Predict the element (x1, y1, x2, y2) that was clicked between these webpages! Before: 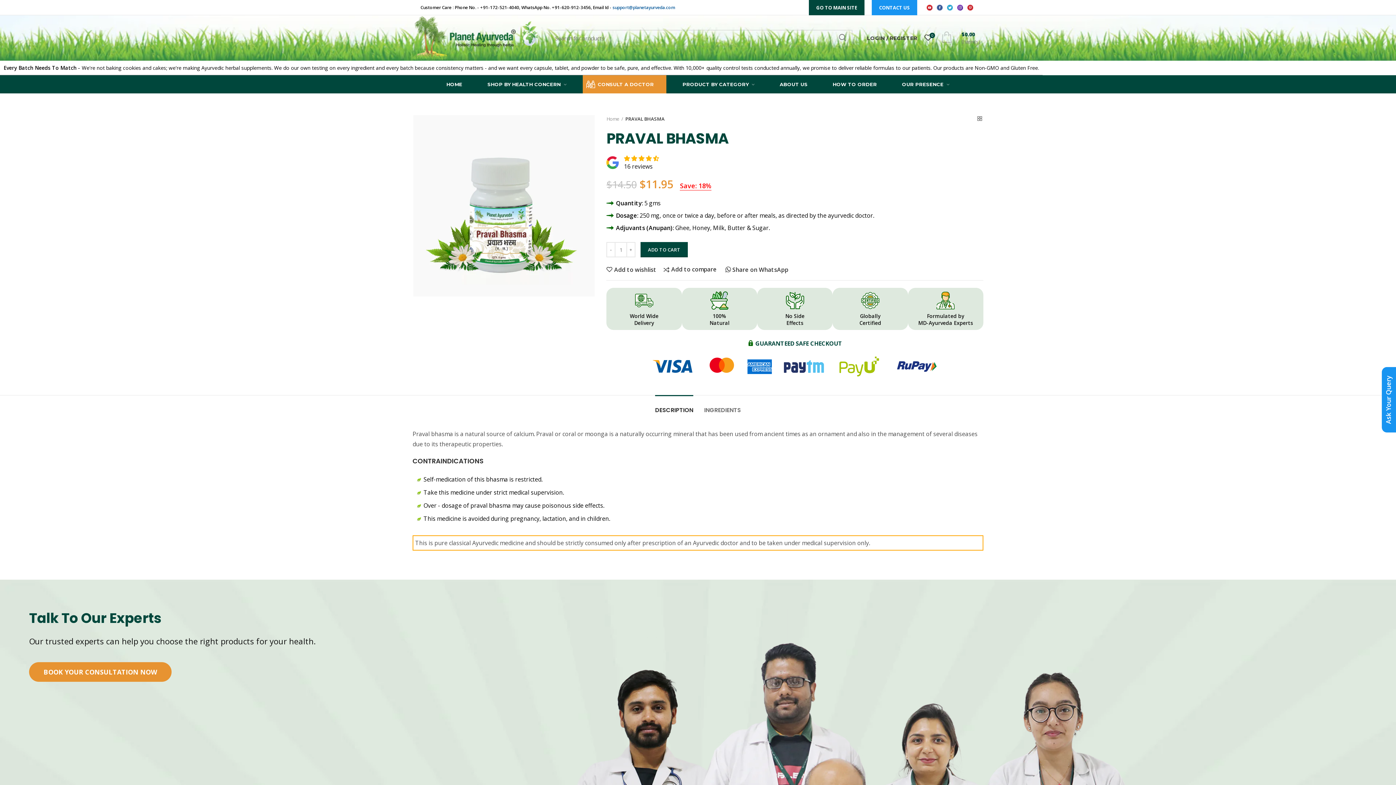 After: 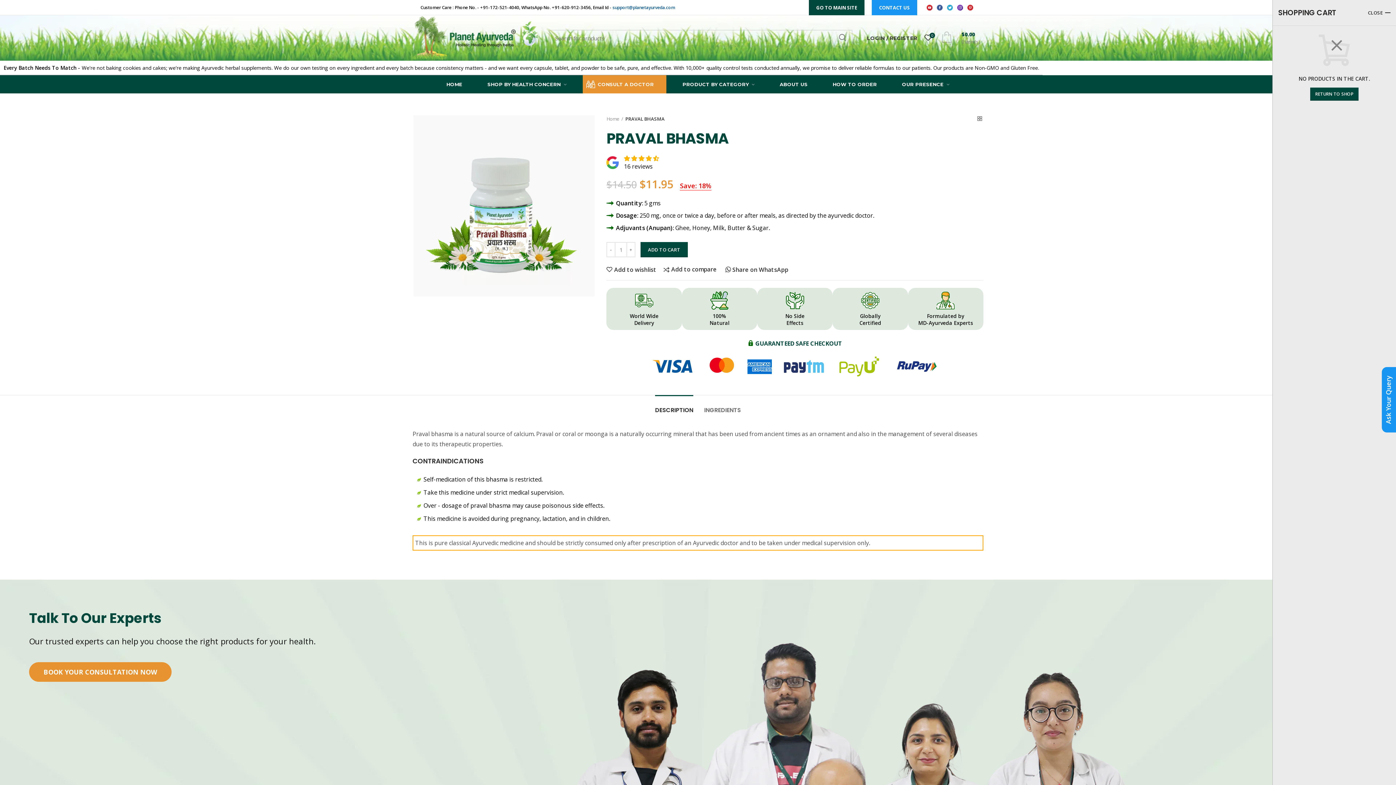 Action: label: 0 item(s)
$0.00 bbox: (937, 30, 983, 45)